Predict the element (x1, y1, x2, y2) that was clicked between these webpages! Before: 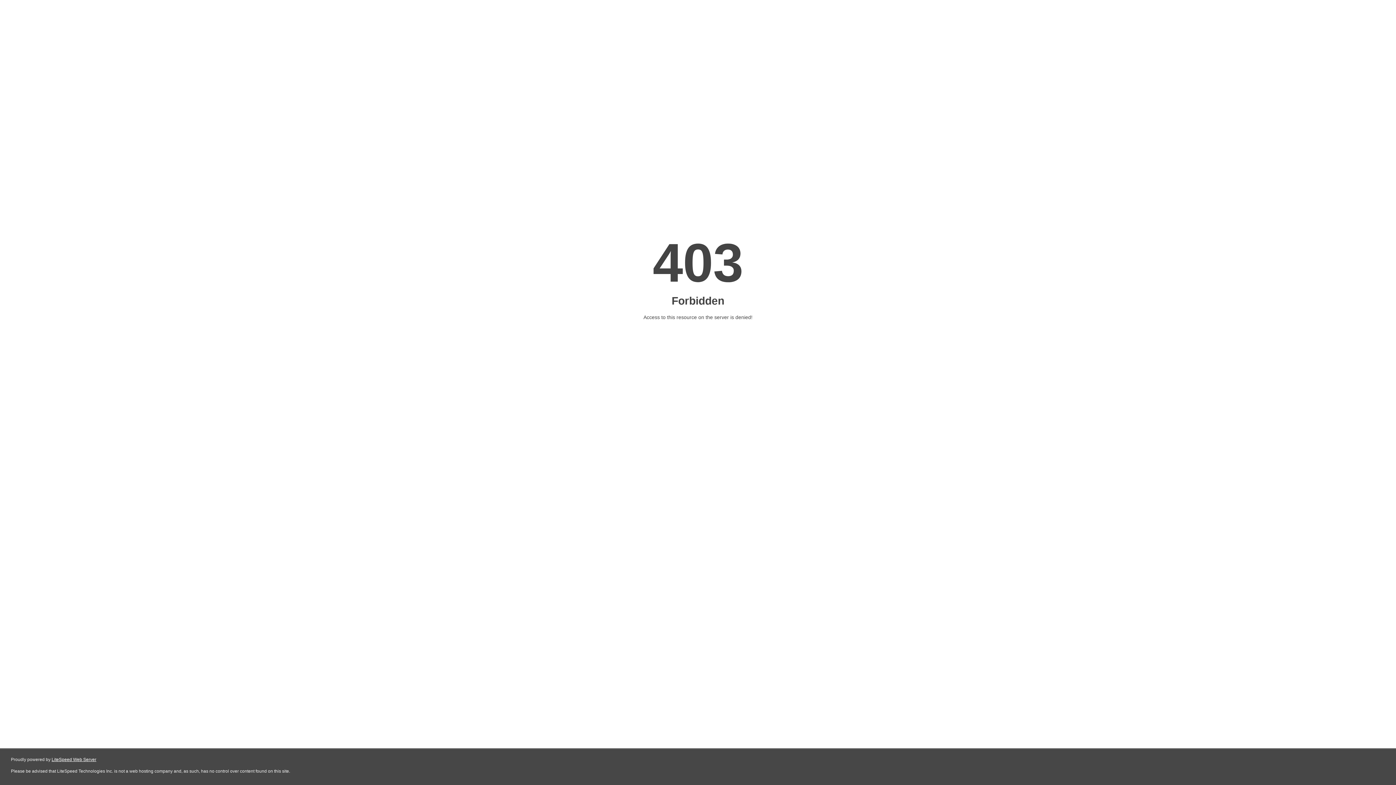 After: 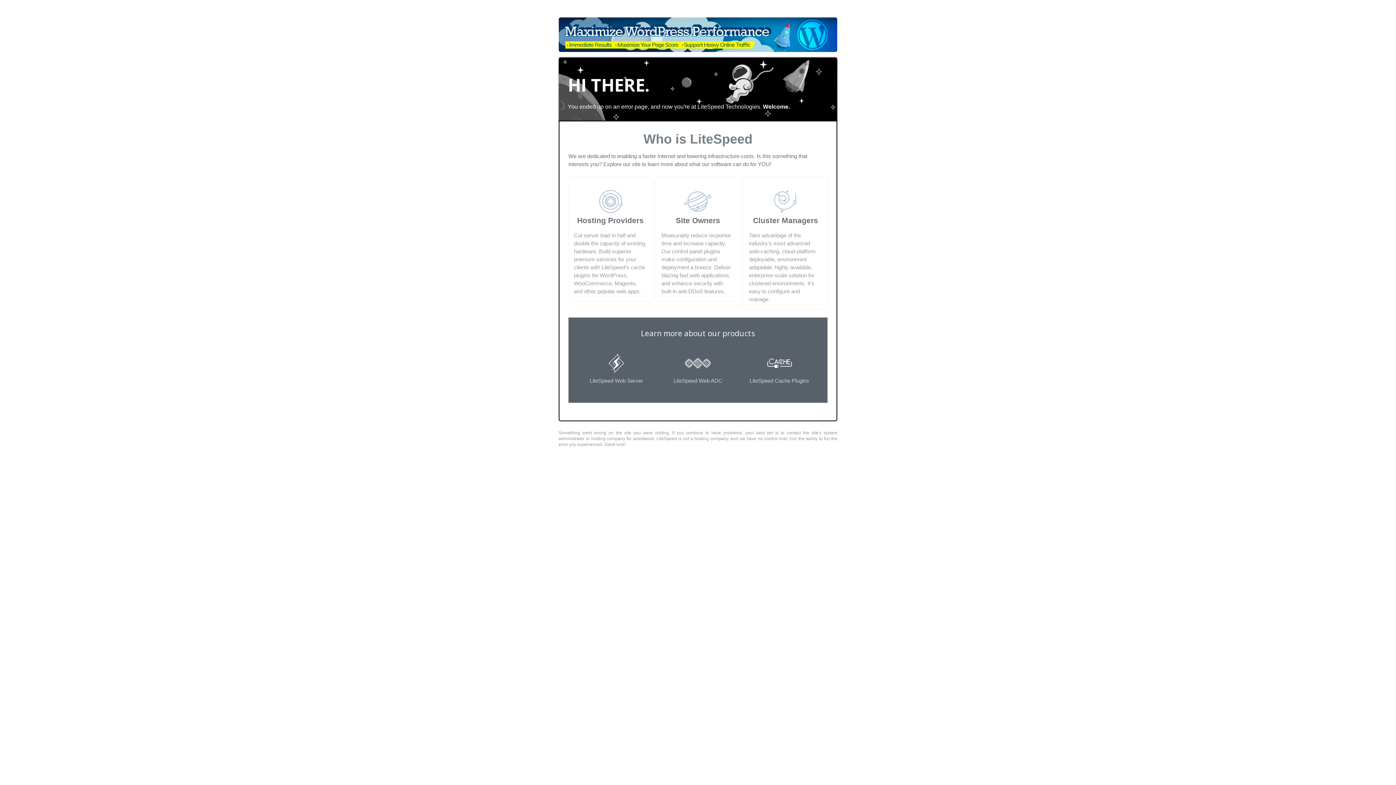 Action: label: LiteSpeed Web Server bbox: (51, 757, 96, 762)